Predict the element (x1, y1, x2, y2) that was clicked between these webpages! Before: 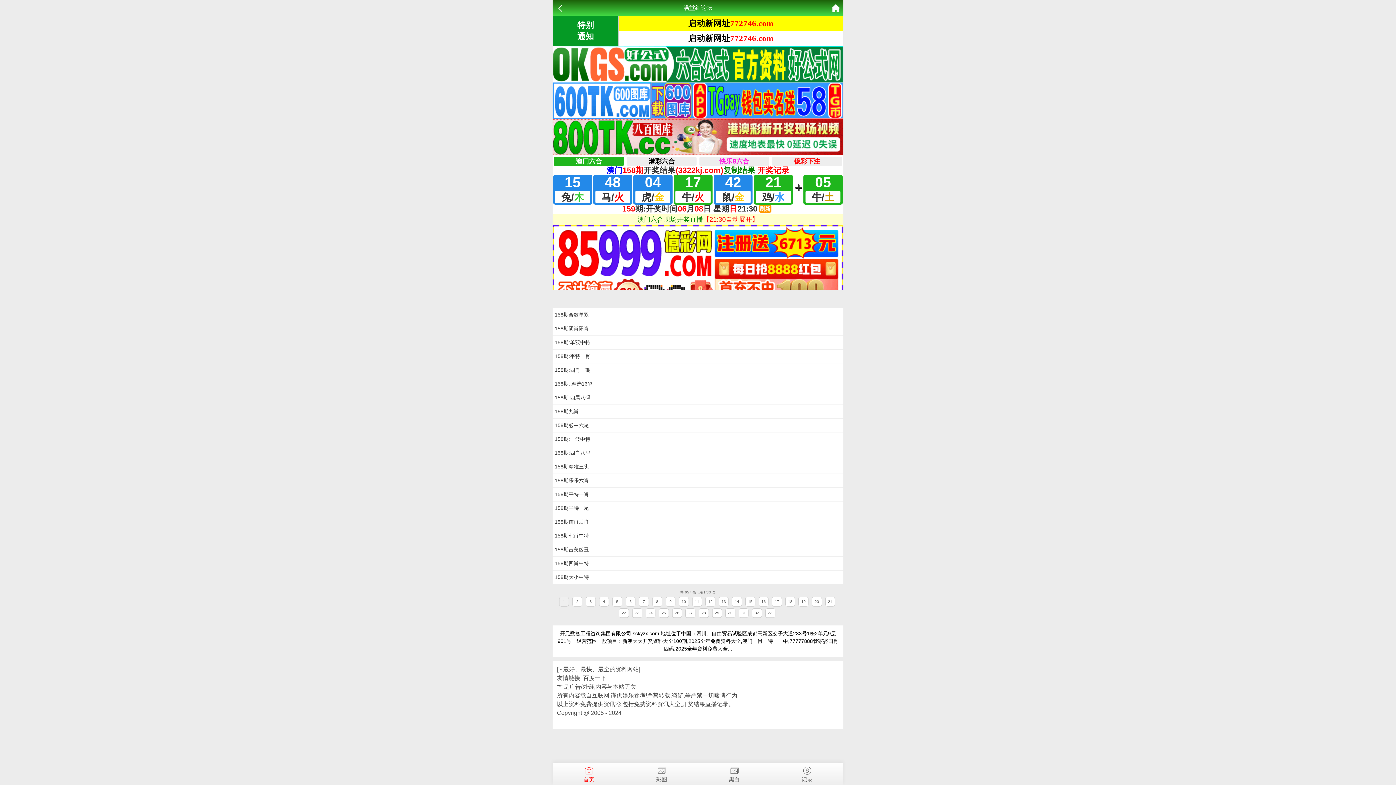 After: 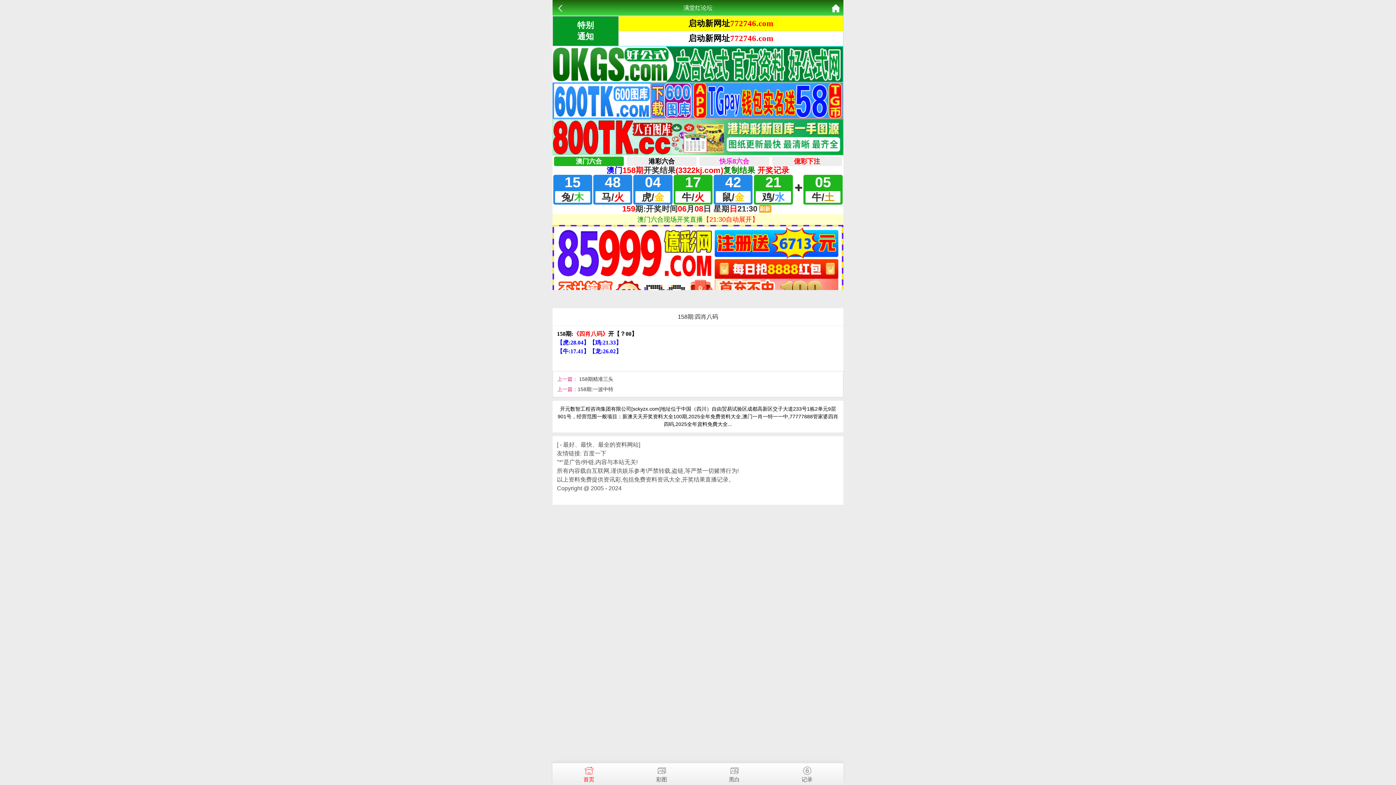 Action: label: 158期:四肖八码 bbox: (554, 450, 590, 456)